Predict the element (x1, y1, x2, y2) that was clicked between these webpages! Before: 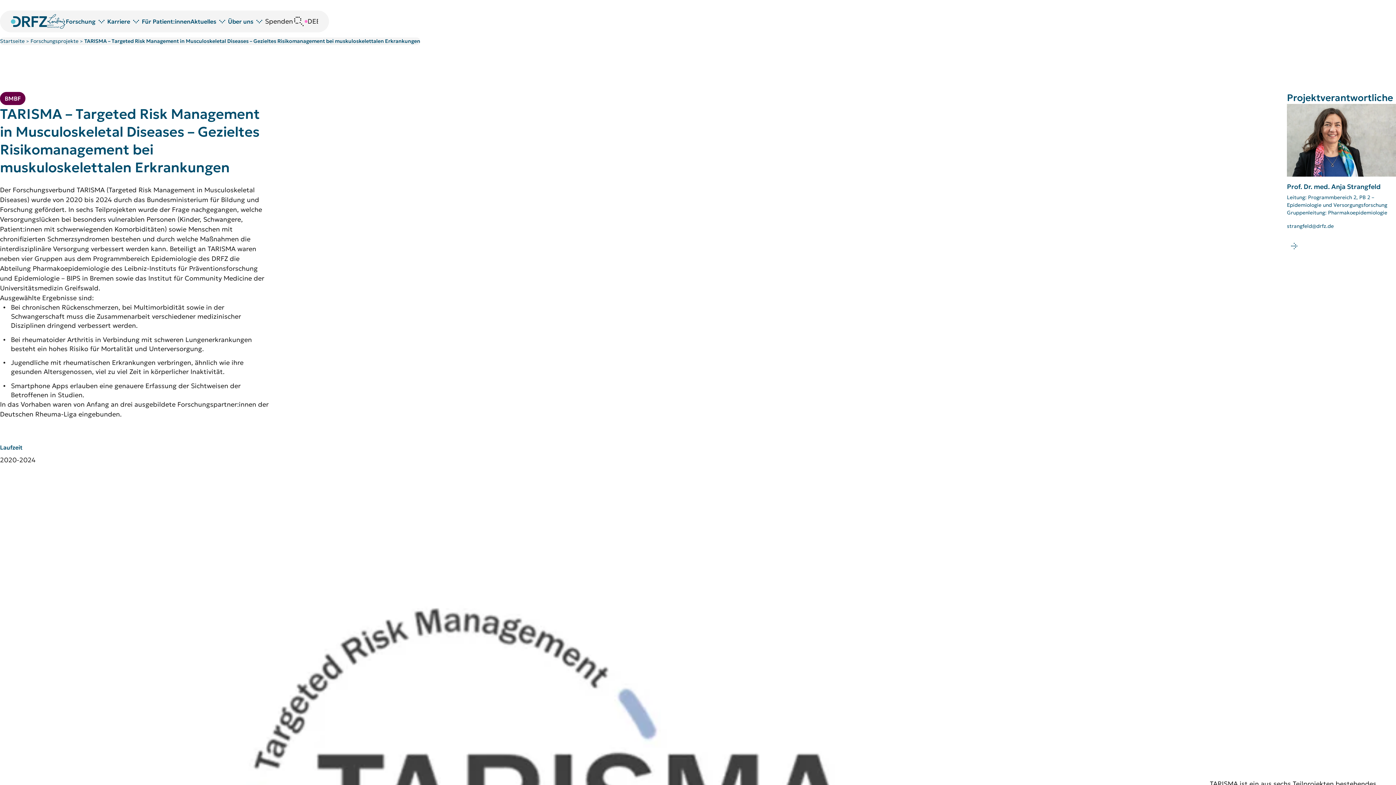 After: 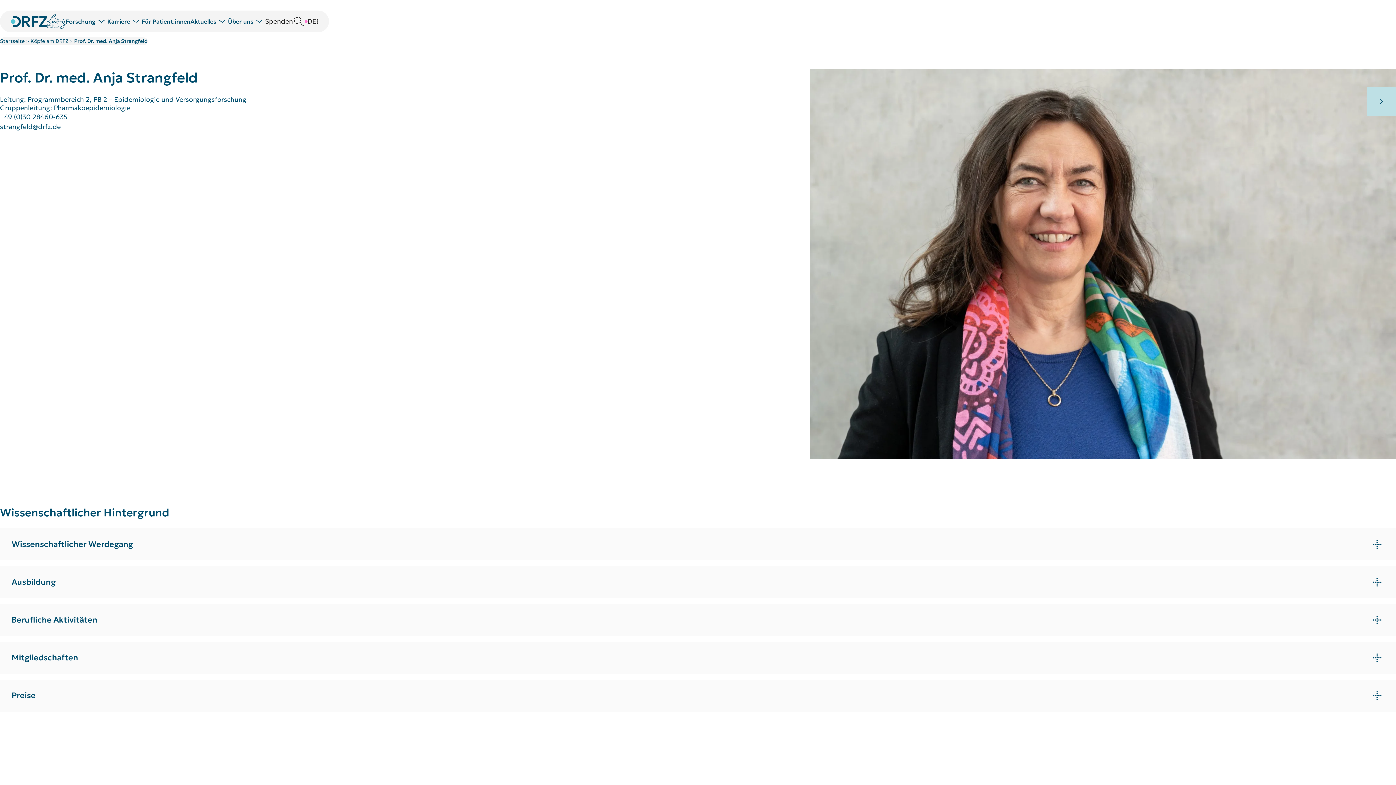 Action: bbox: (1287, 238, 1301, 253) label: Prof. Dr. med. Anja Strangfeld